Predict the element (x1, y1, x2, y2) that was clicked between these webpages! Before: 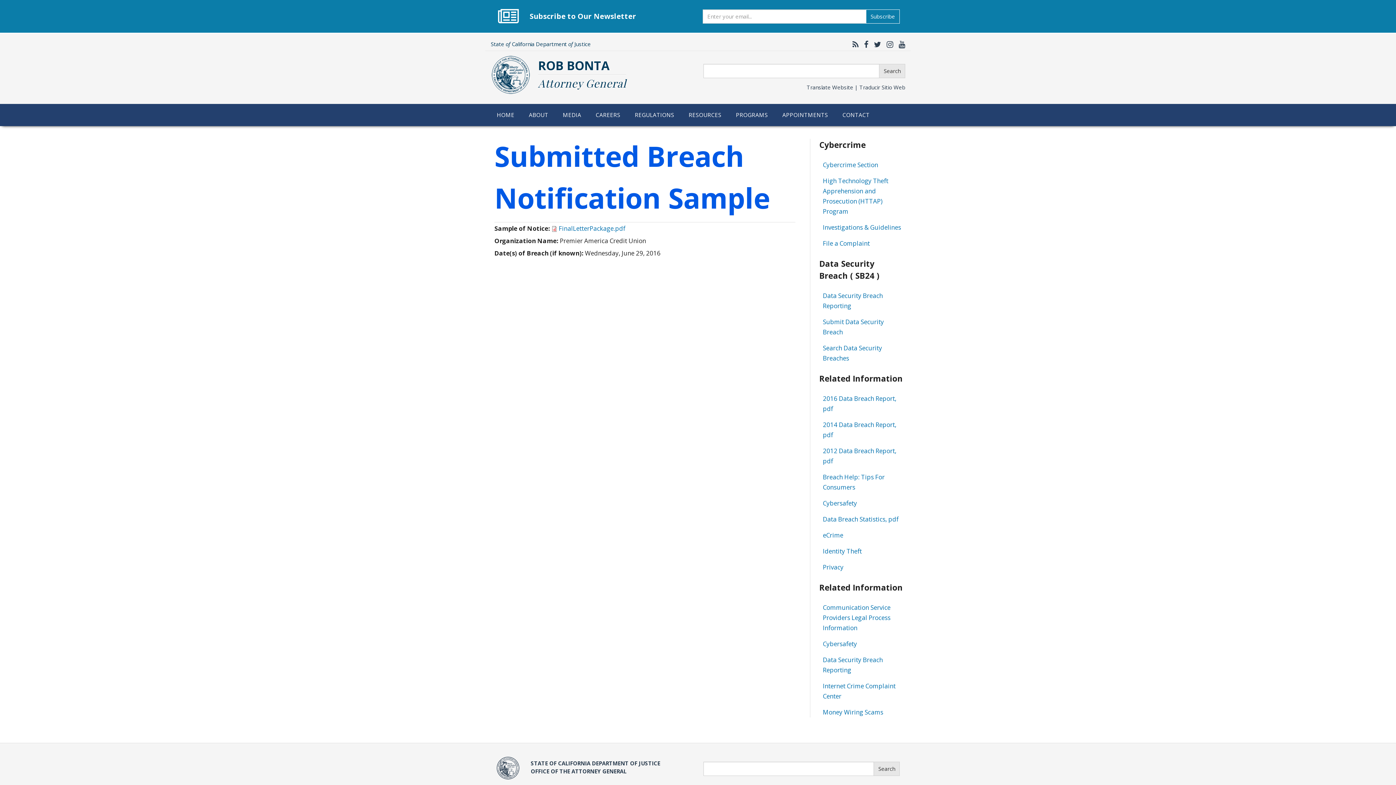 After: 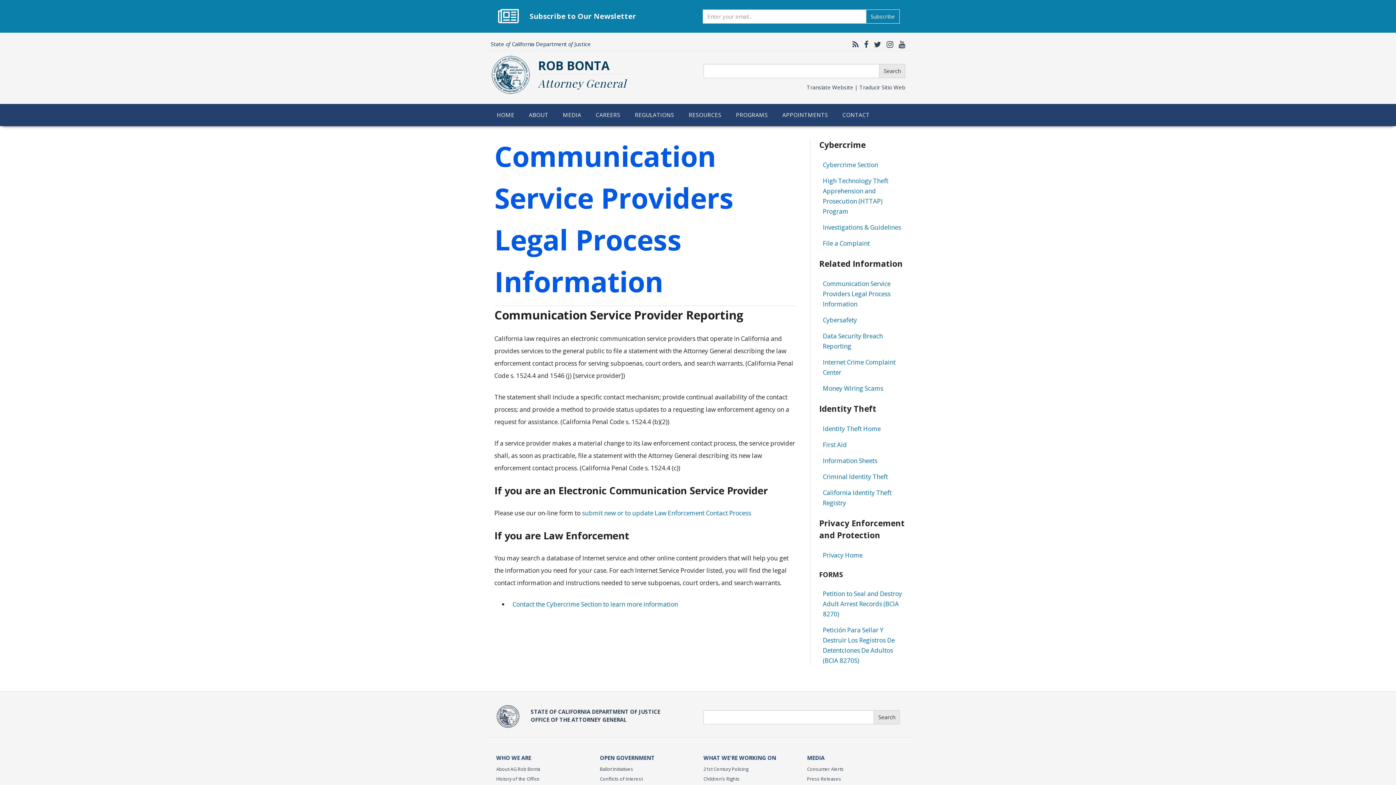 Action: bbox: (823, 603, 890, 632) label: Communication Service Providers Legal Process Information